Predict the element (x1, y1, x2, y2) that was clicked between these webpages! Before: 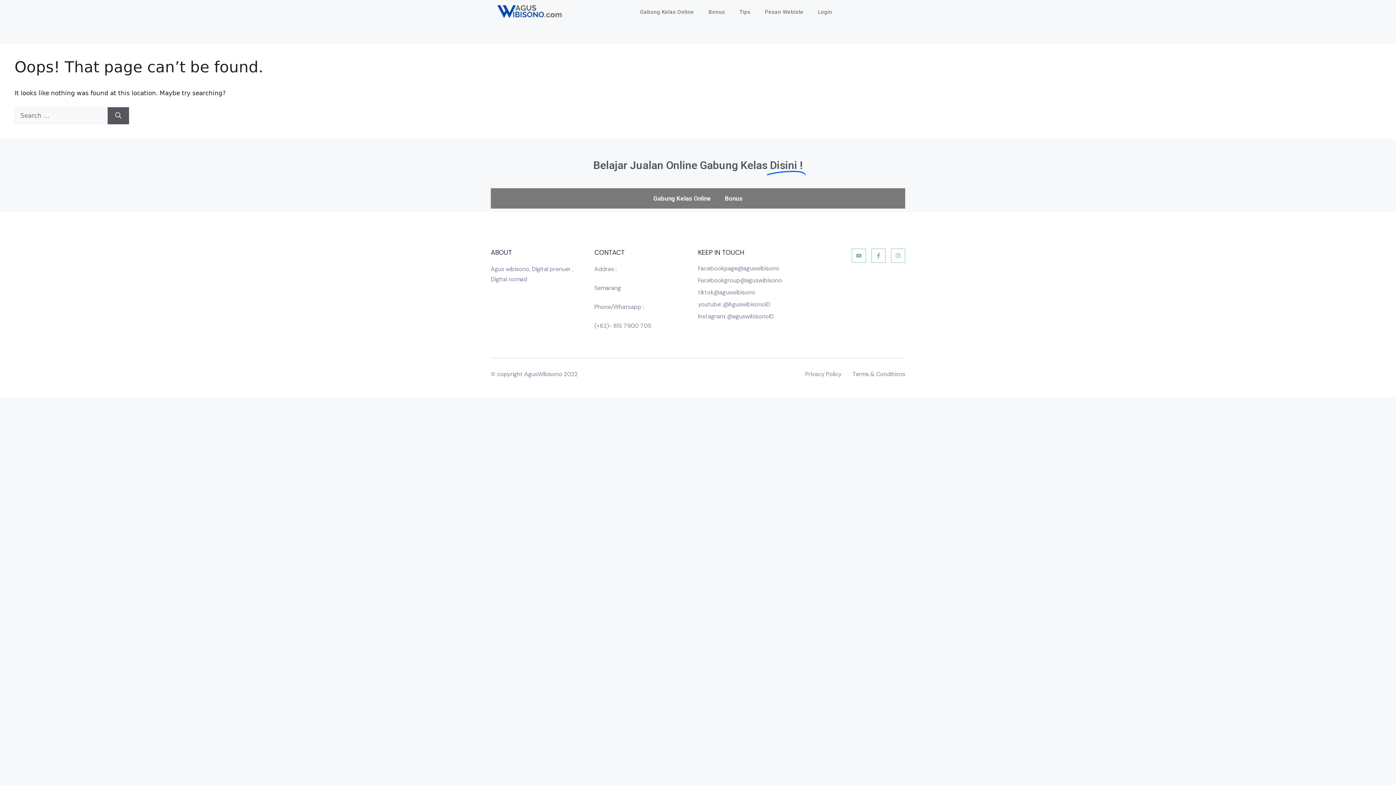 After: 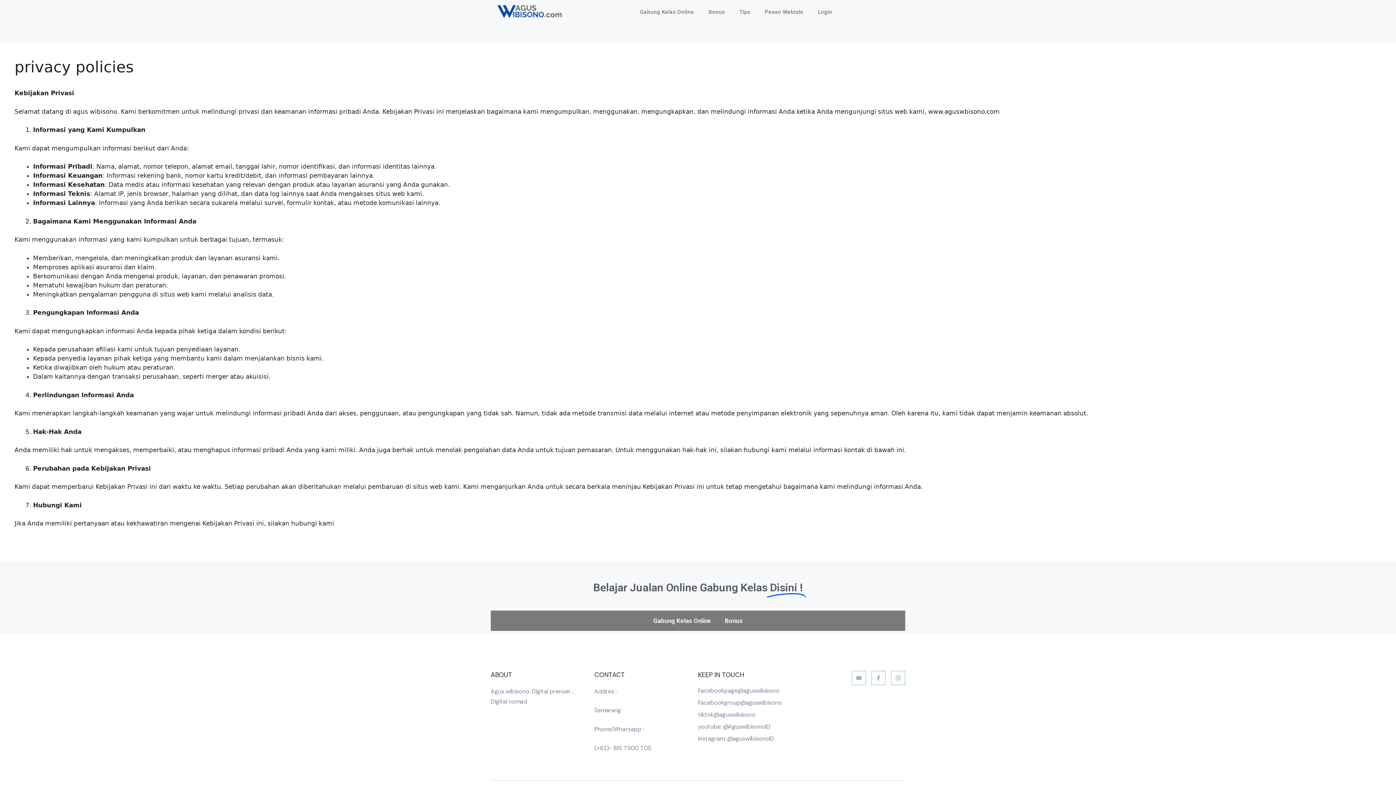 Action: bbox: (805, 370, 841, 378) label: Privacy Policy